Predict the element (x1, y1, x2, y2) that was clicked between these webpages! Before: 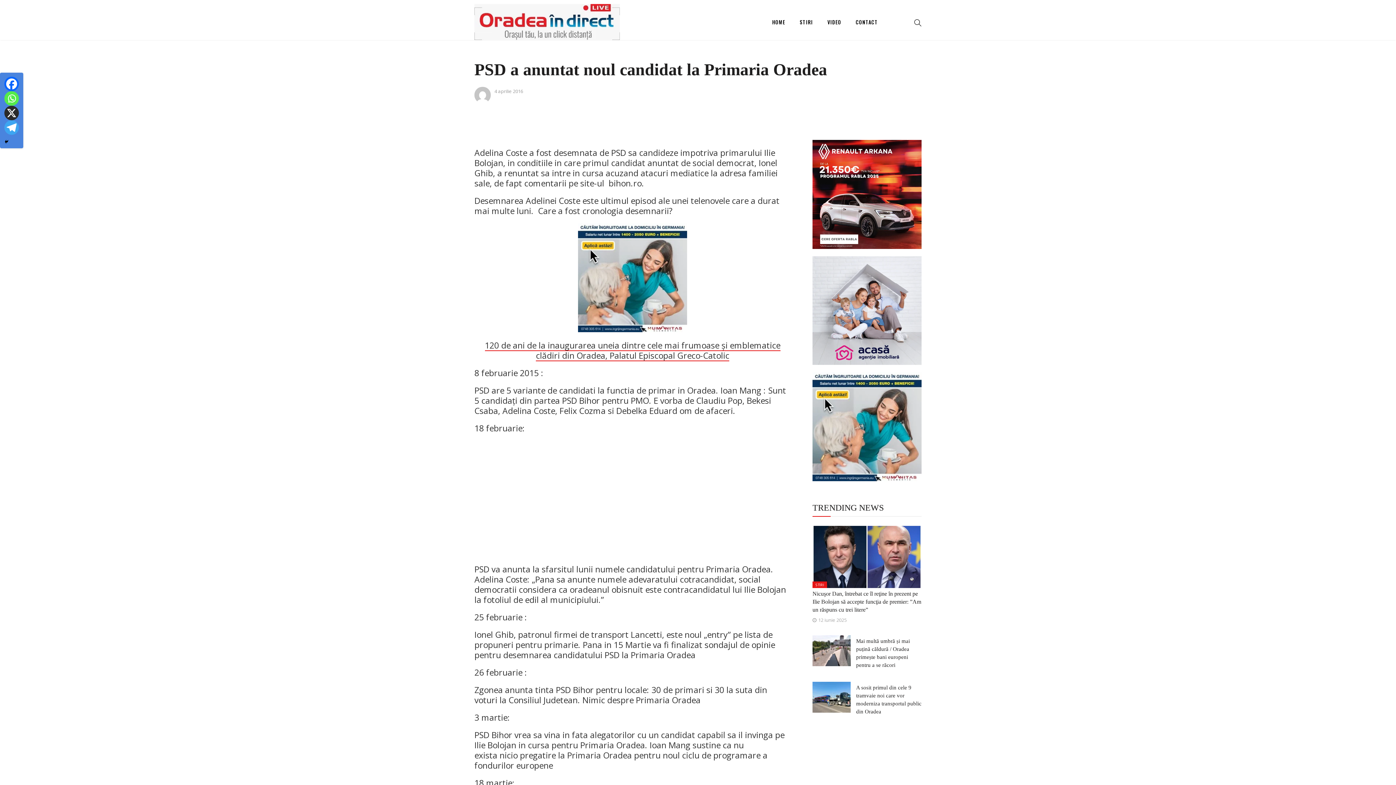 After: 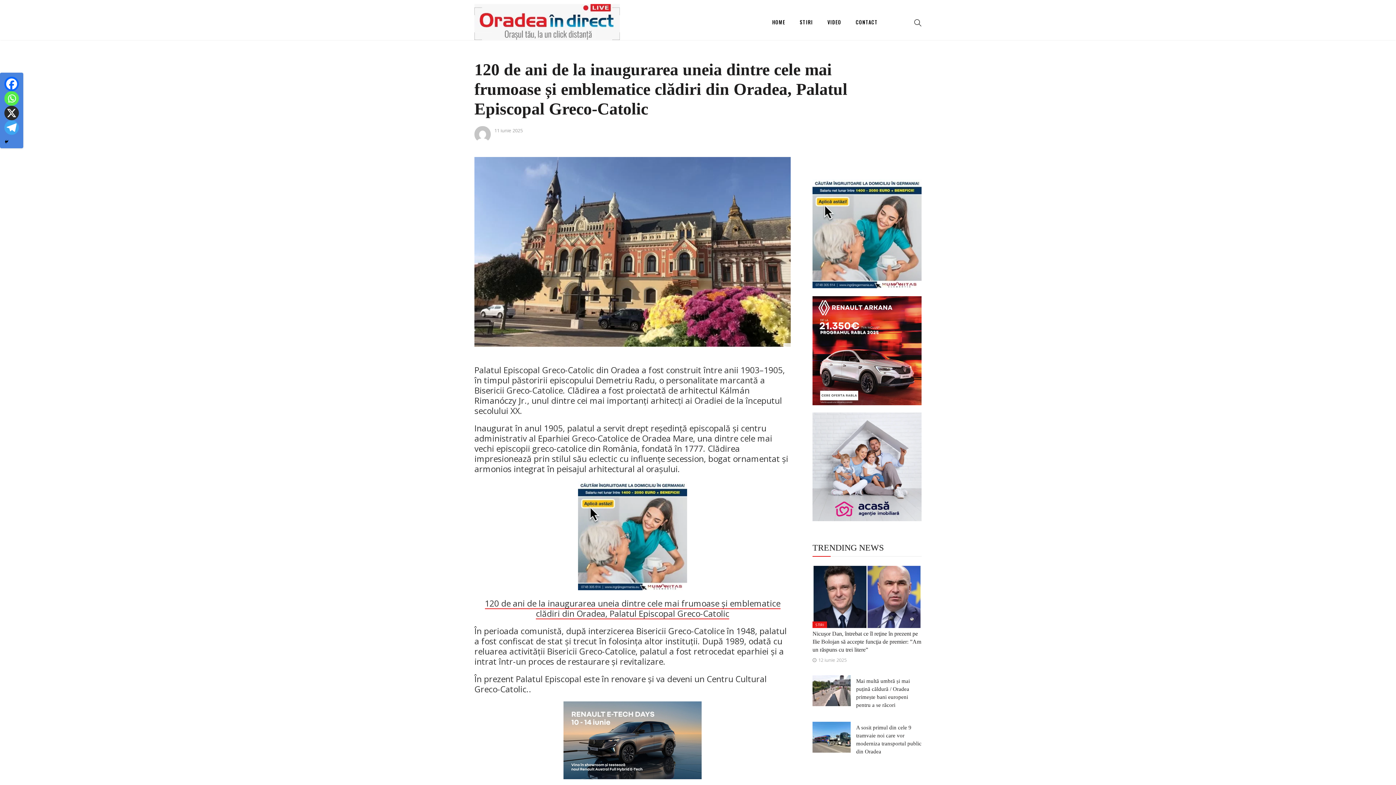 Action: bbox: (484, 339, 780, 361) label: 120 de ani de la inaugurarea uneia dintre cele mai frumoase și emblematice clădiri din Oradea, Palatul Episcopal Greco-Catolic